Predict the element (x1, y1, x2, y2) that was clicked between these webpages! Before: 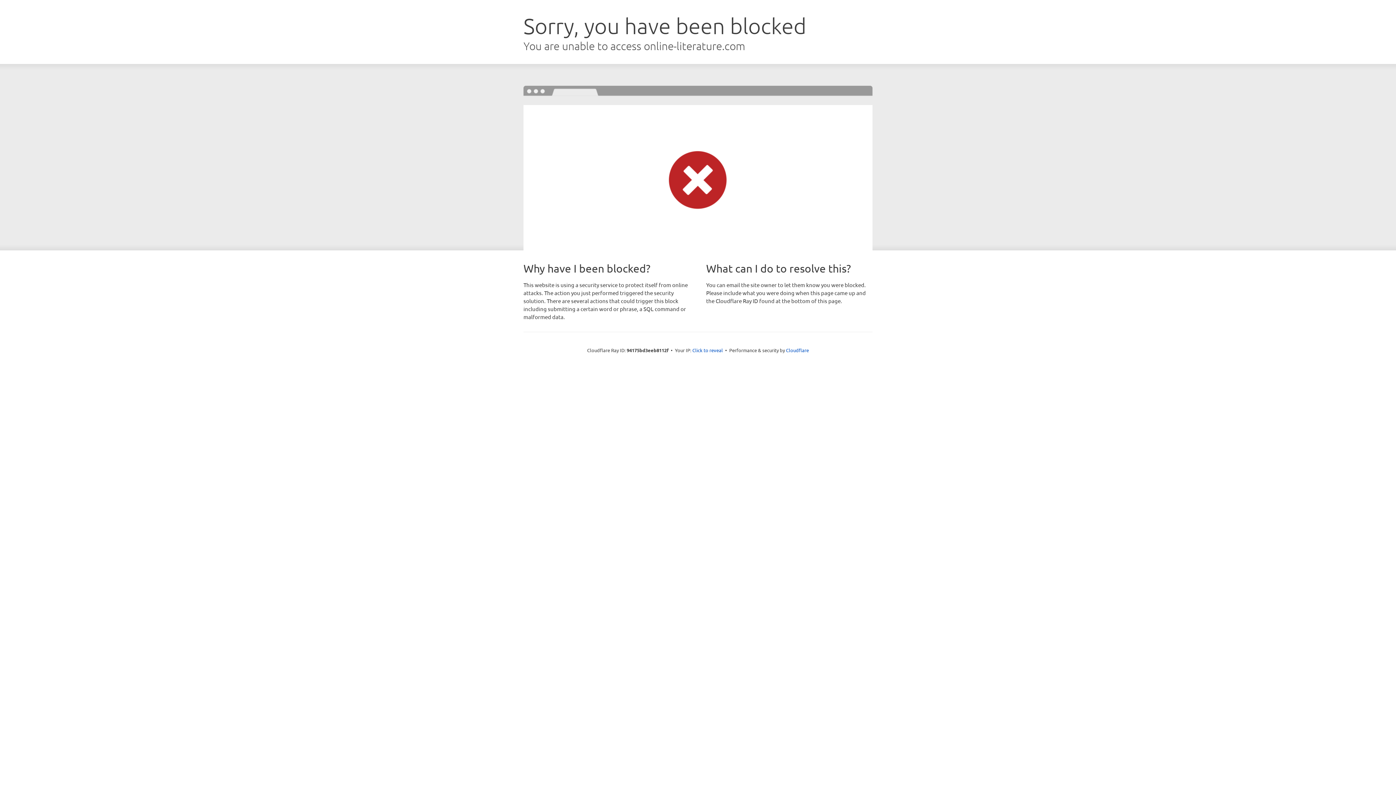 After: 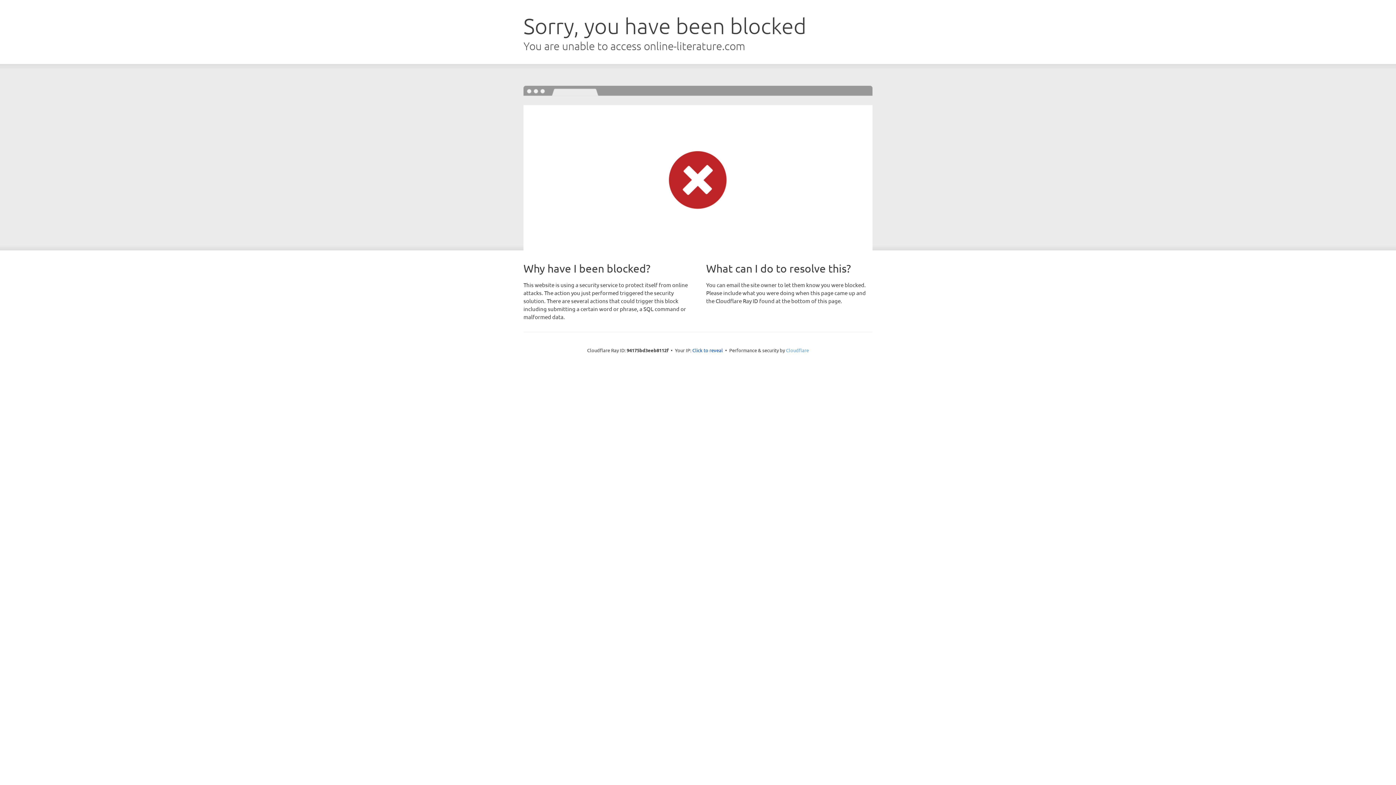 Action: bbox: (786, 347, 809, 353) label: Cloudflare